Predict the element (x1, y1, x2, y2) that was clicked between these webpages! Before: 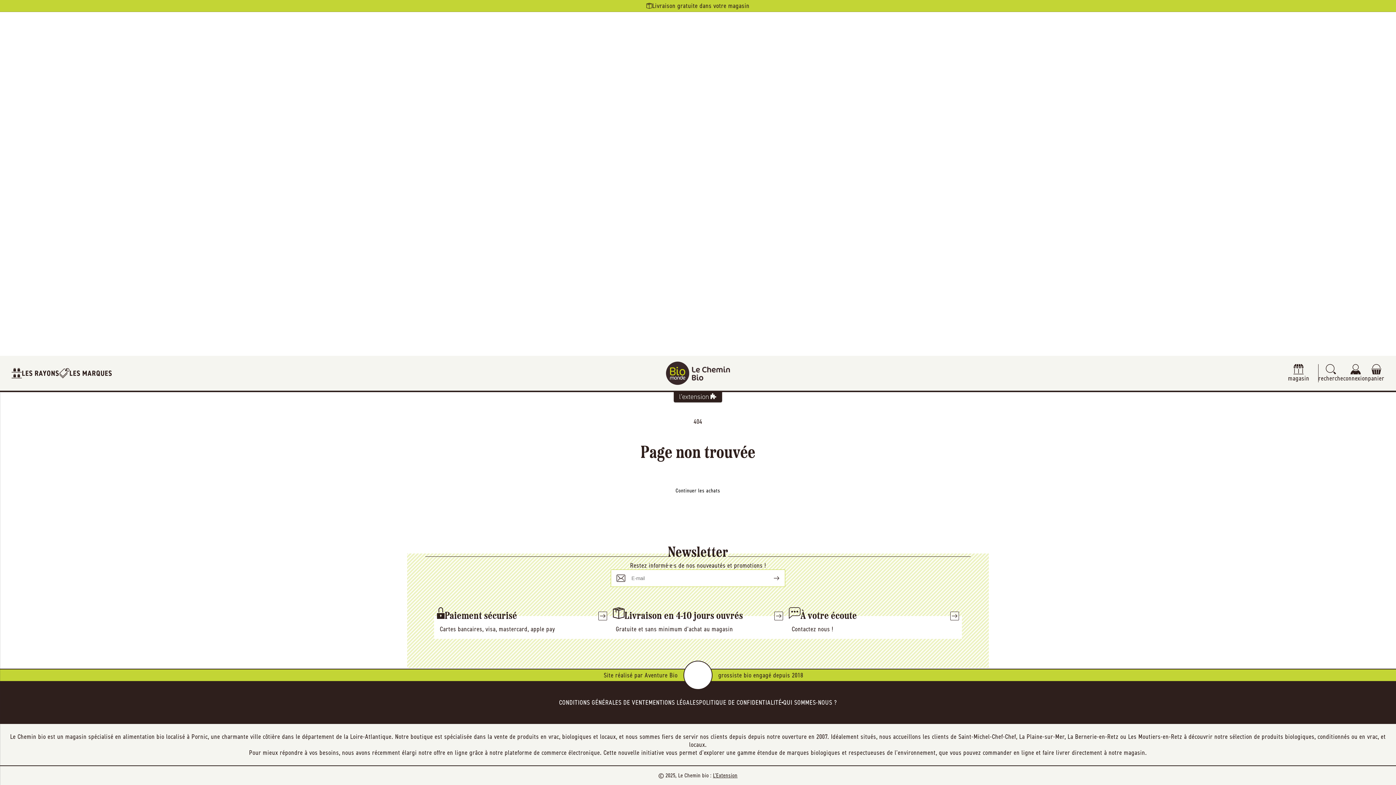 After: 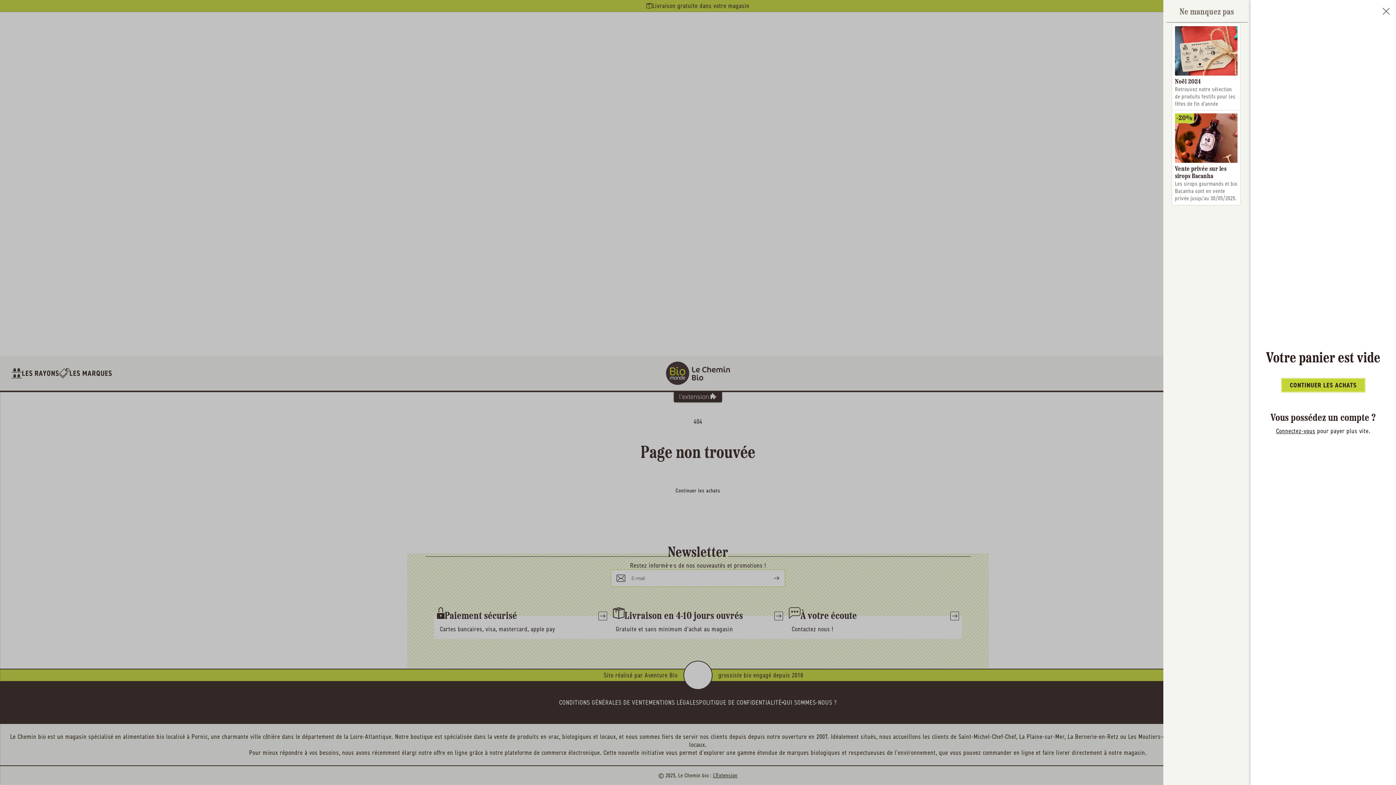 Action: label: panier bbox: (1368, 364, 1384, 382)